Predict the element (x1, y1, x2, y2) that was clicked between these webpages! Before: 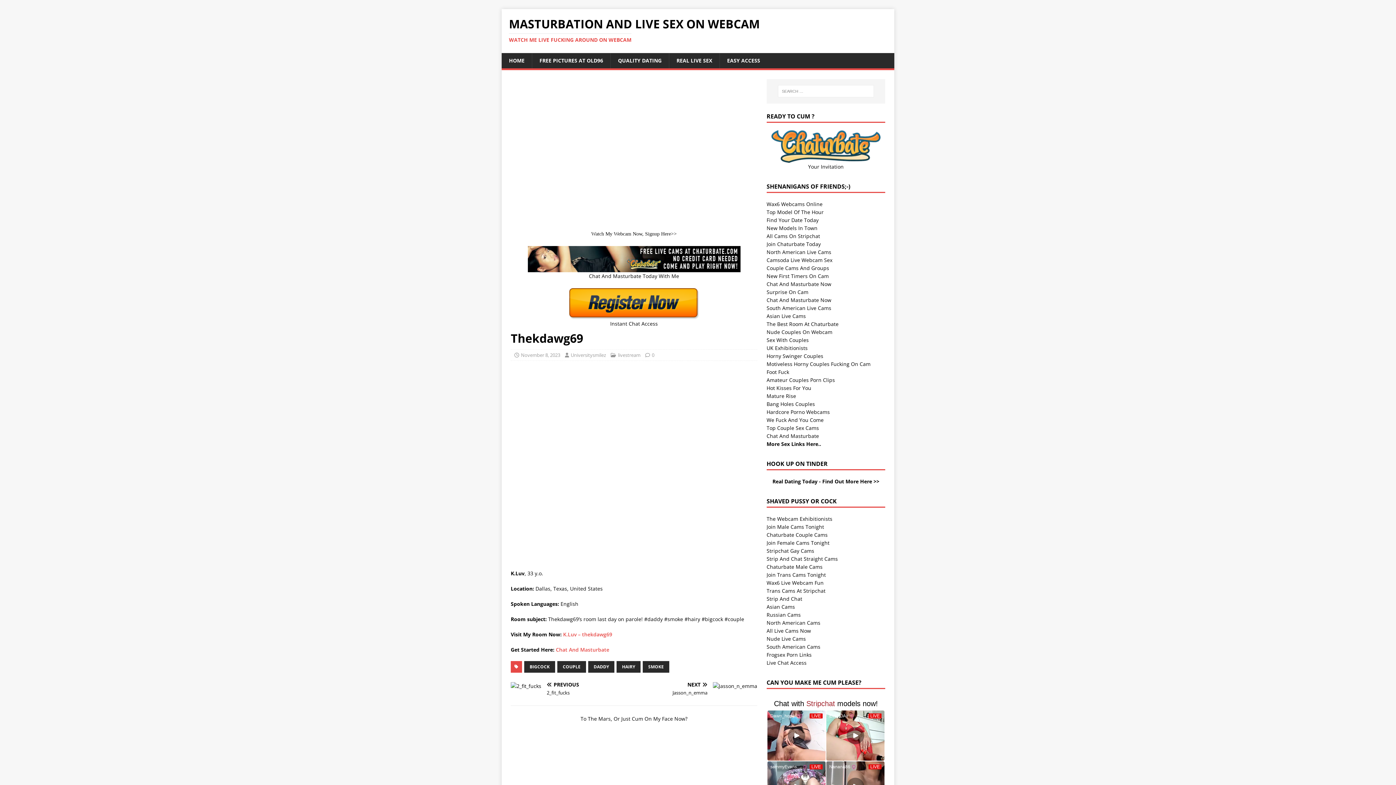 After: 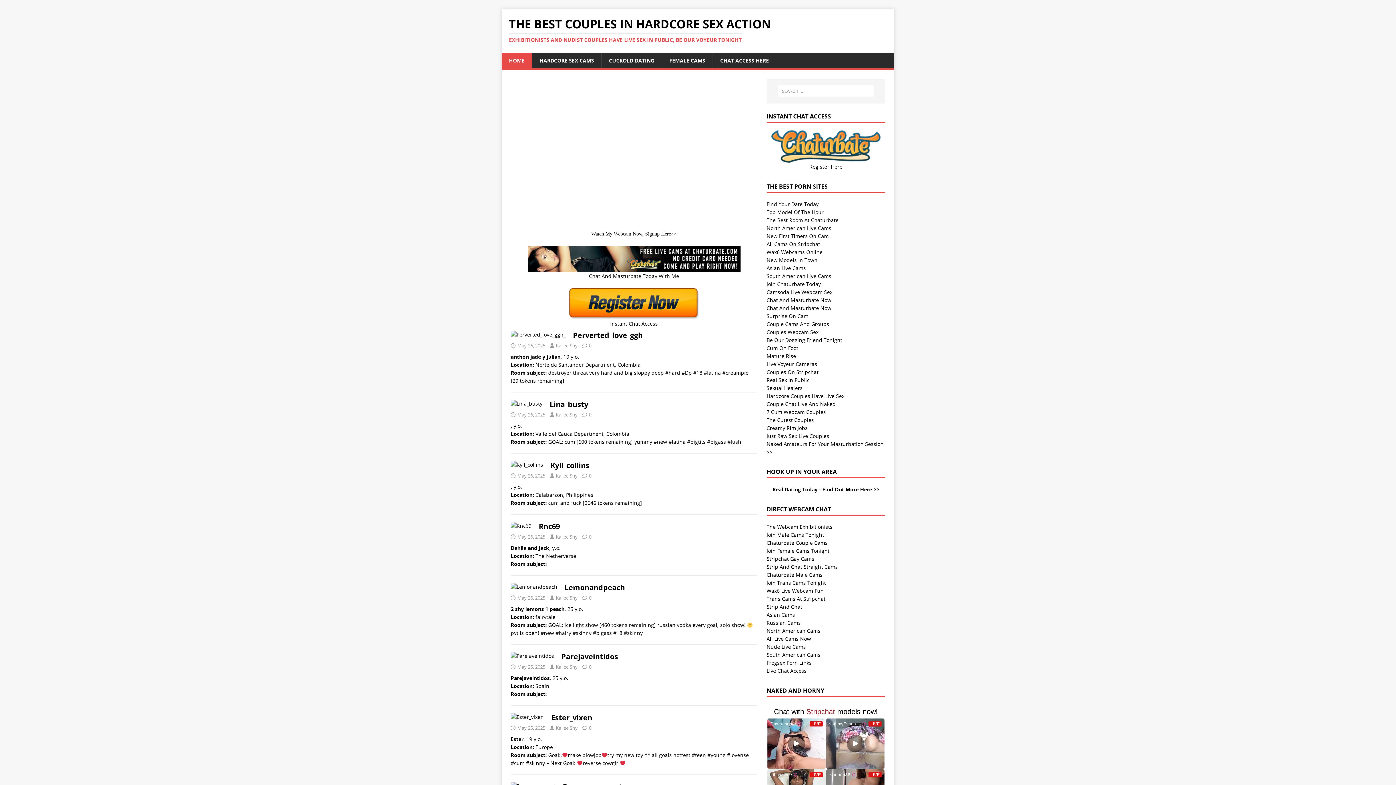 Action: bbox: (766, 408, 830, 415) label: Hardcore Porno Webcams